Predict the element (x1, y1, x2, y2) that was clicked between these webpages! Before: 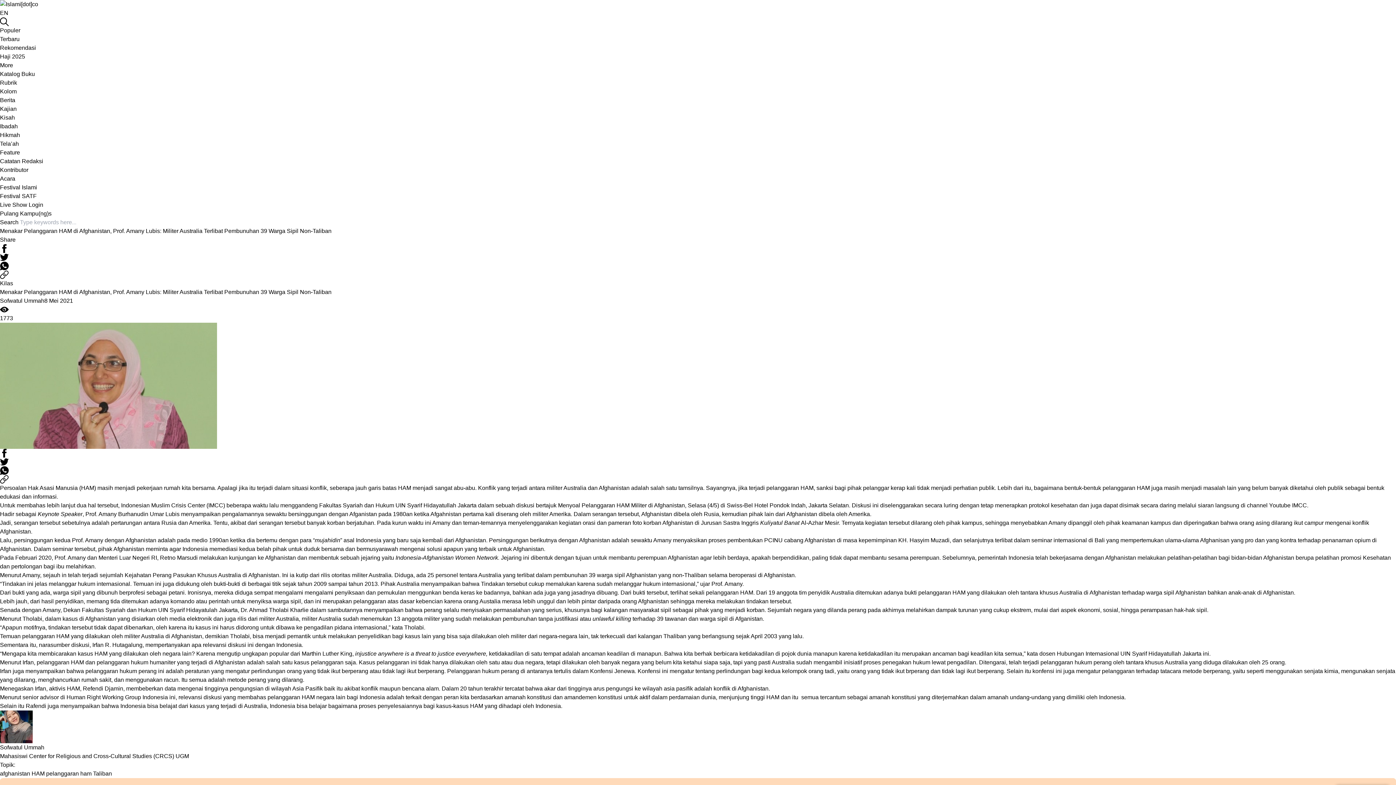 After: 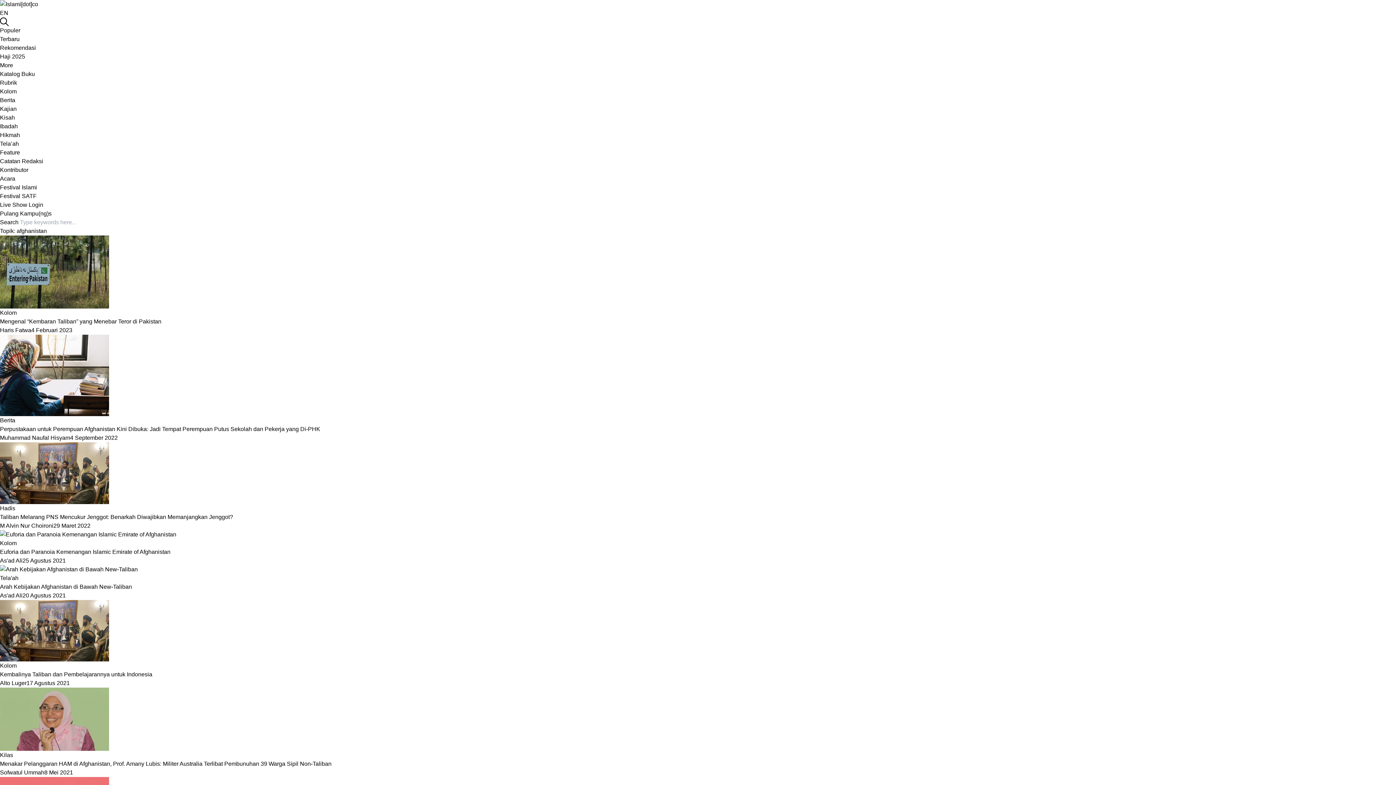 Action: label: afghanistan bbox: (0, 770, 30, 777)